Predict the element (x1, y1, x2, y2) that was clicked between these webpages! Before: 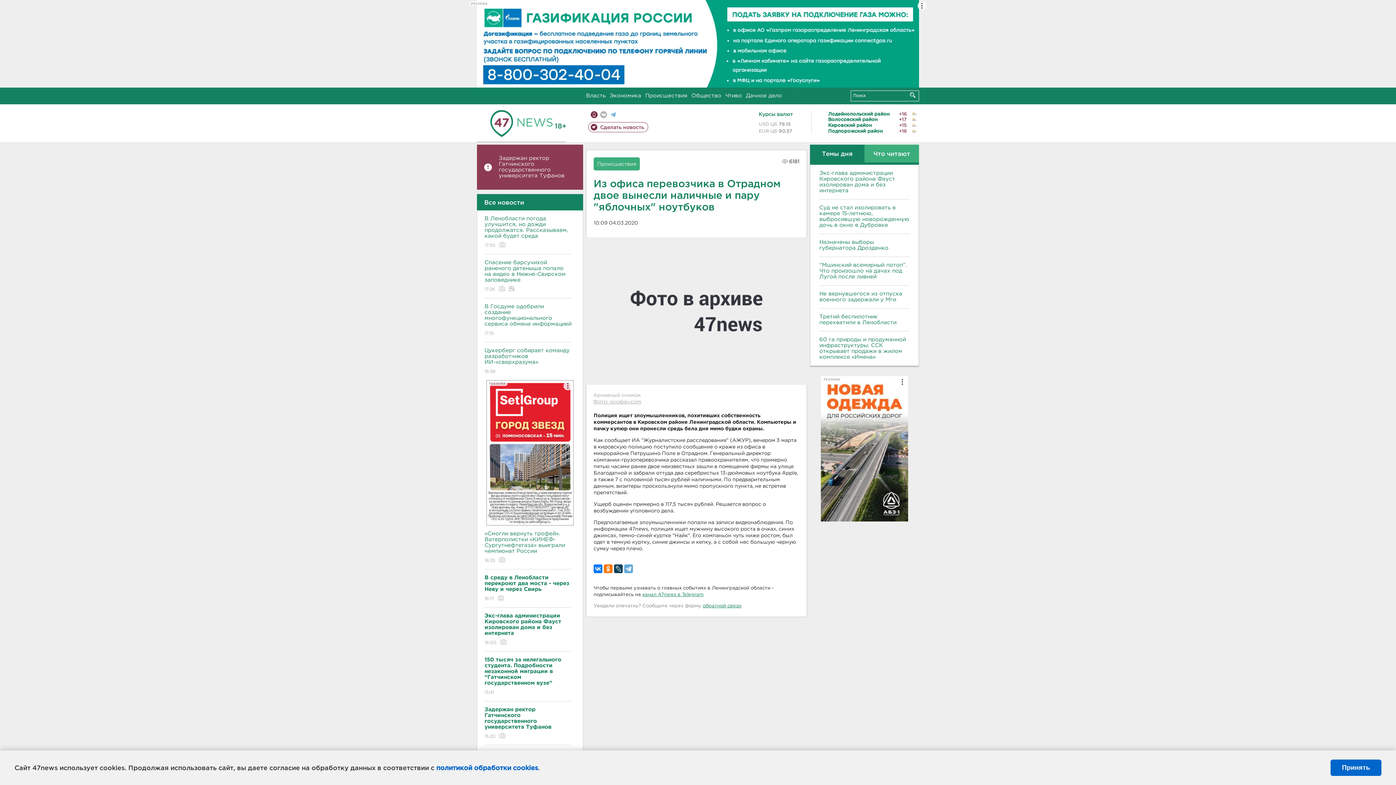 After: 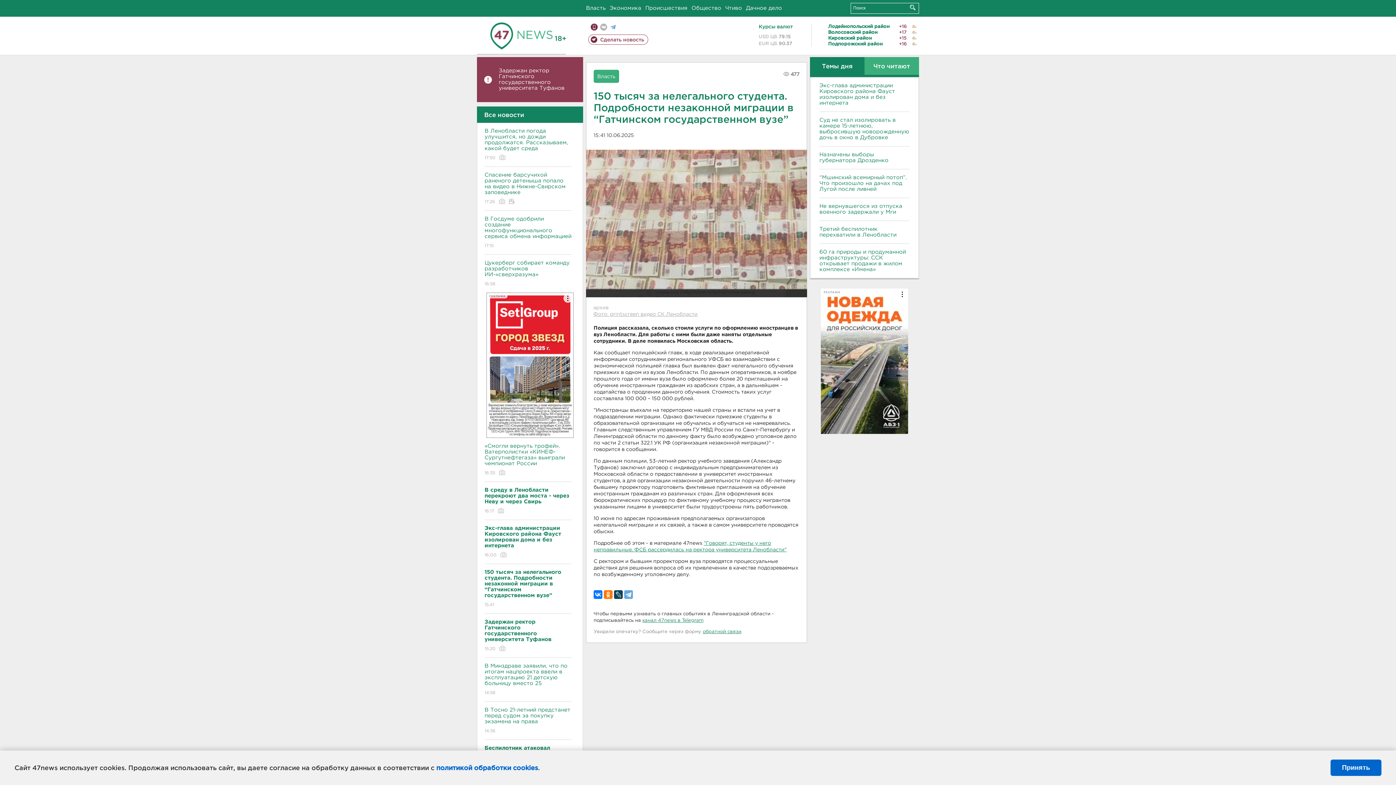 Action: bbox: (484, 651, 571, 701) label: 150 тысяч за нелегального студента. Подробности незаконной миграции в “Гатчинском государственном вузе” 
15:41